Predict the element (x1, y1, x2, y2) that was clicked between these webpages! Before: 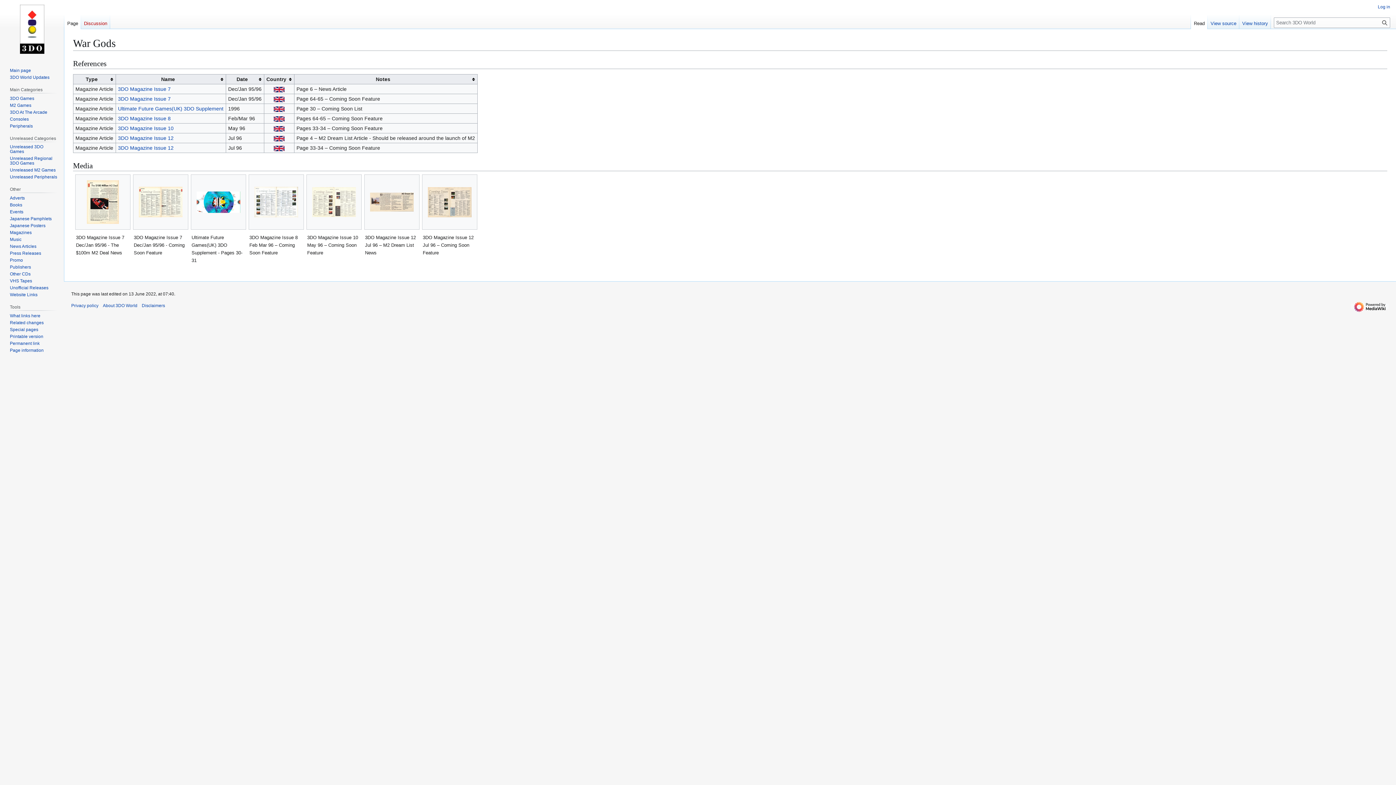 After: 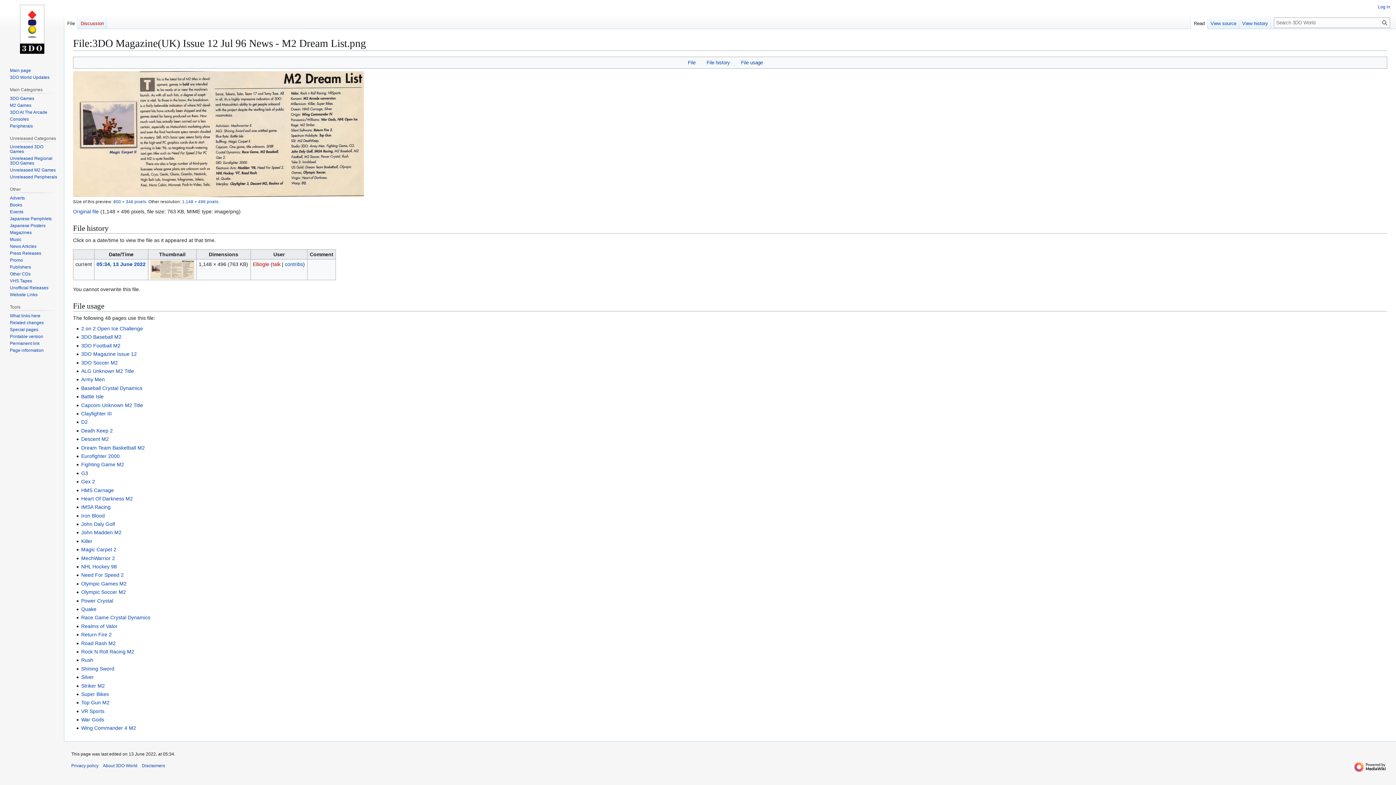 Action: bbox: (370, 192, 413, 211)